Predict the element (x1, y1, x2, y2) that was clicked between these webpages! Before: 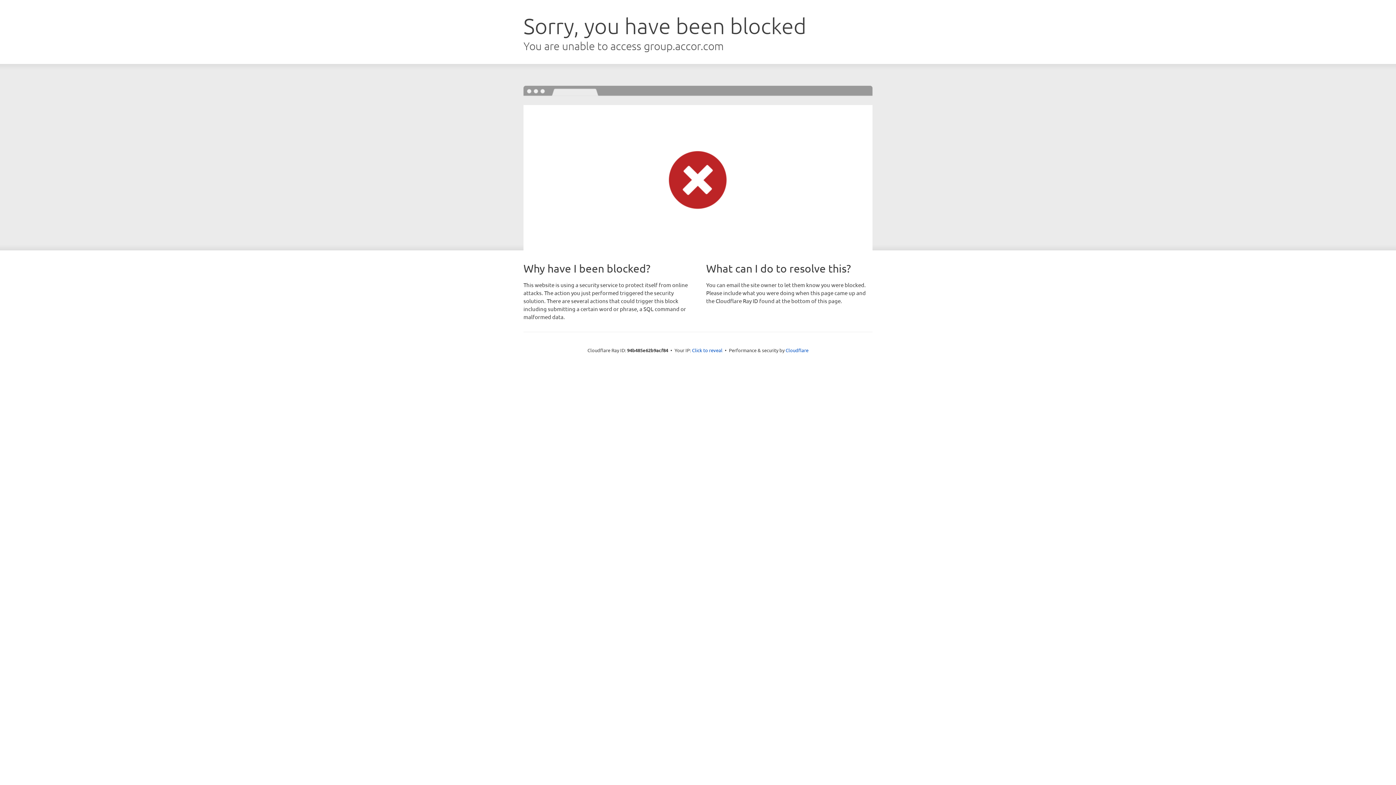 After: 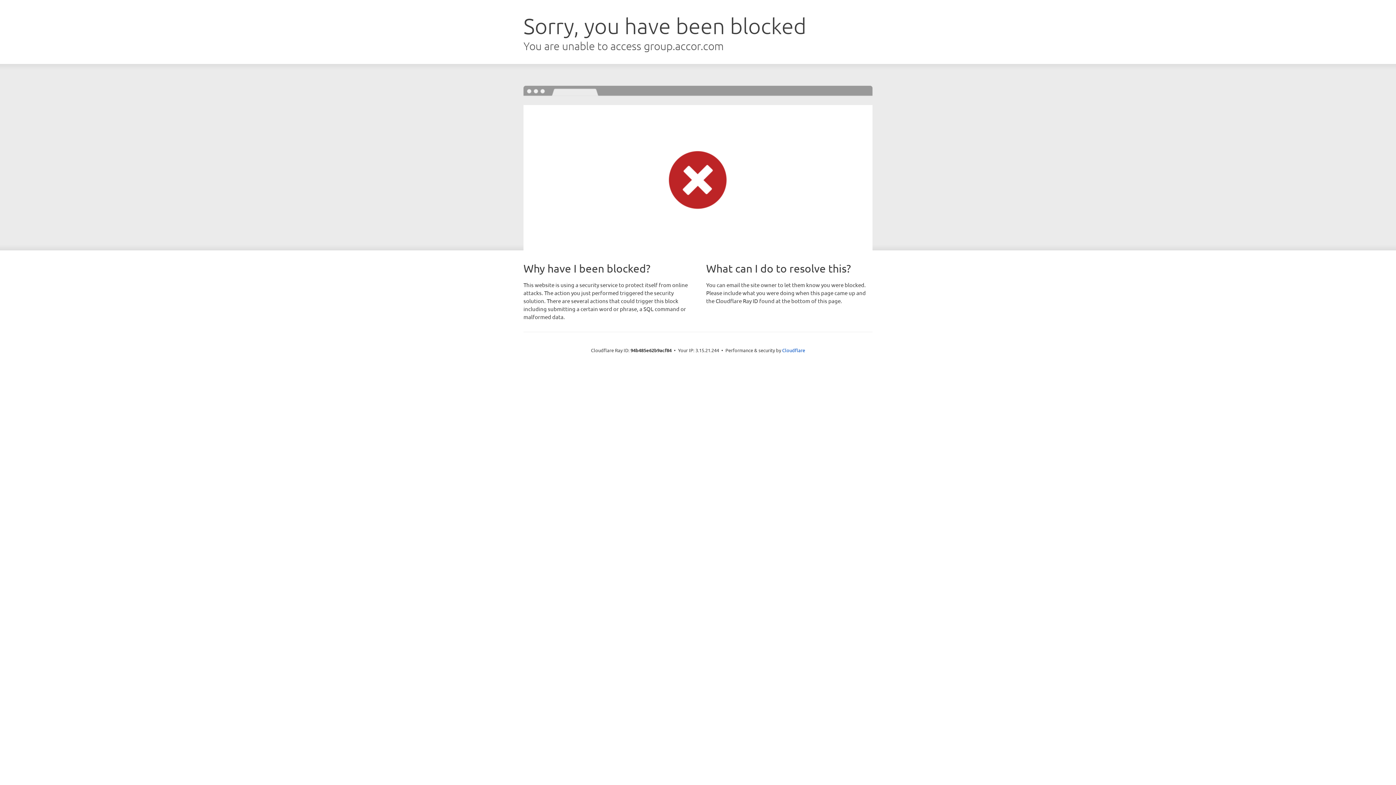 Action: bbox: (692, 346, 722, 353) label: Click to reveal